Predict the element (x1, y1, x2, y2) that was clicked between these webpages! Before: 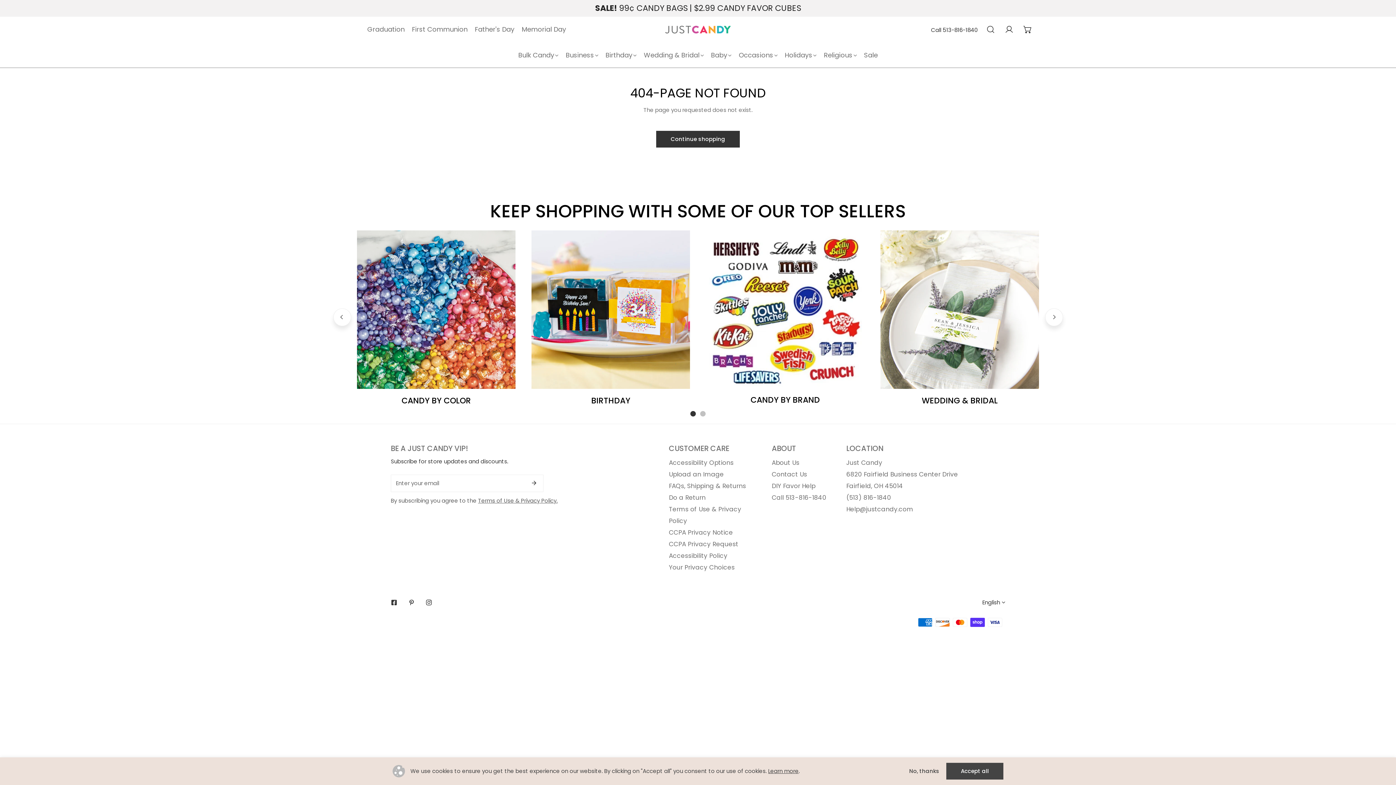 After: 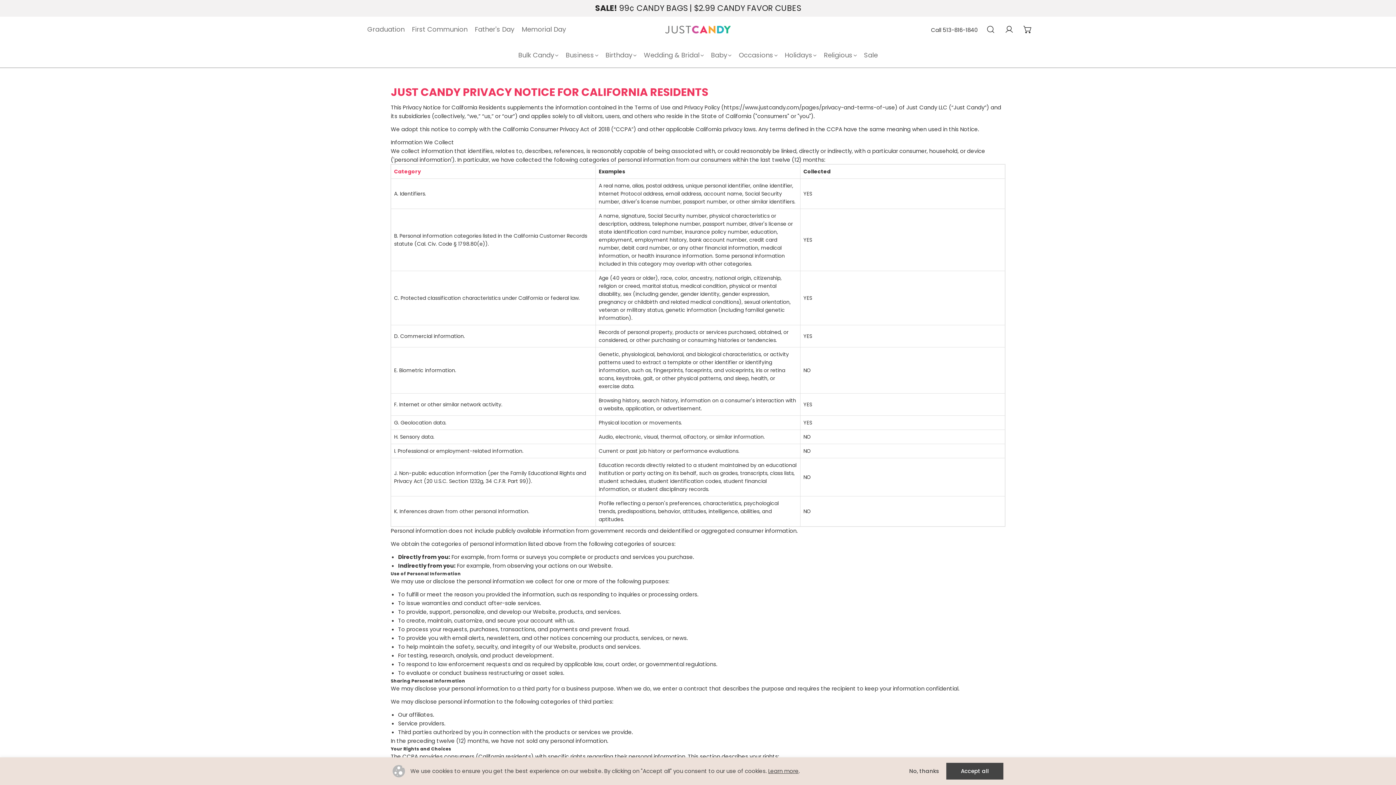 Action: label: CCPA Privacy Notice bbox: (669, 528, 733, 536)